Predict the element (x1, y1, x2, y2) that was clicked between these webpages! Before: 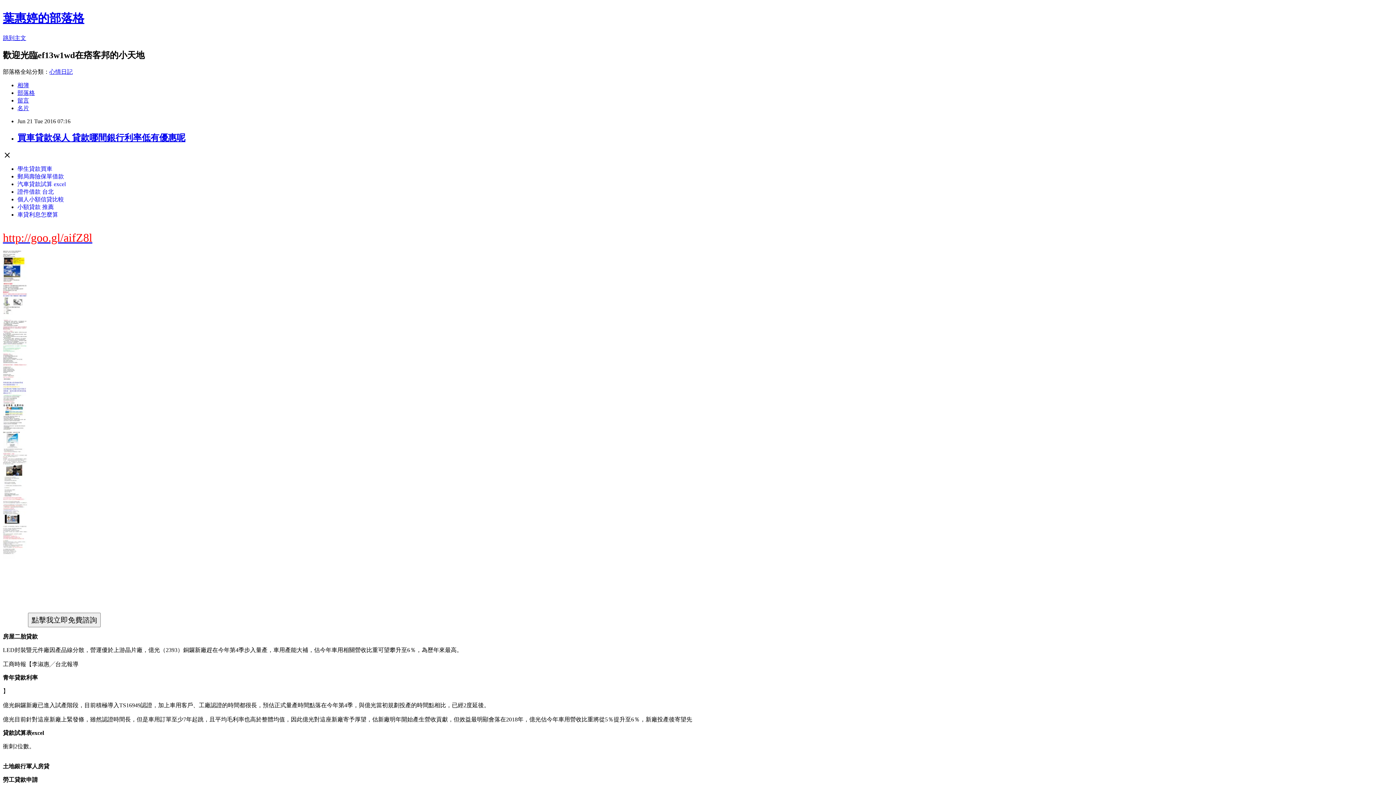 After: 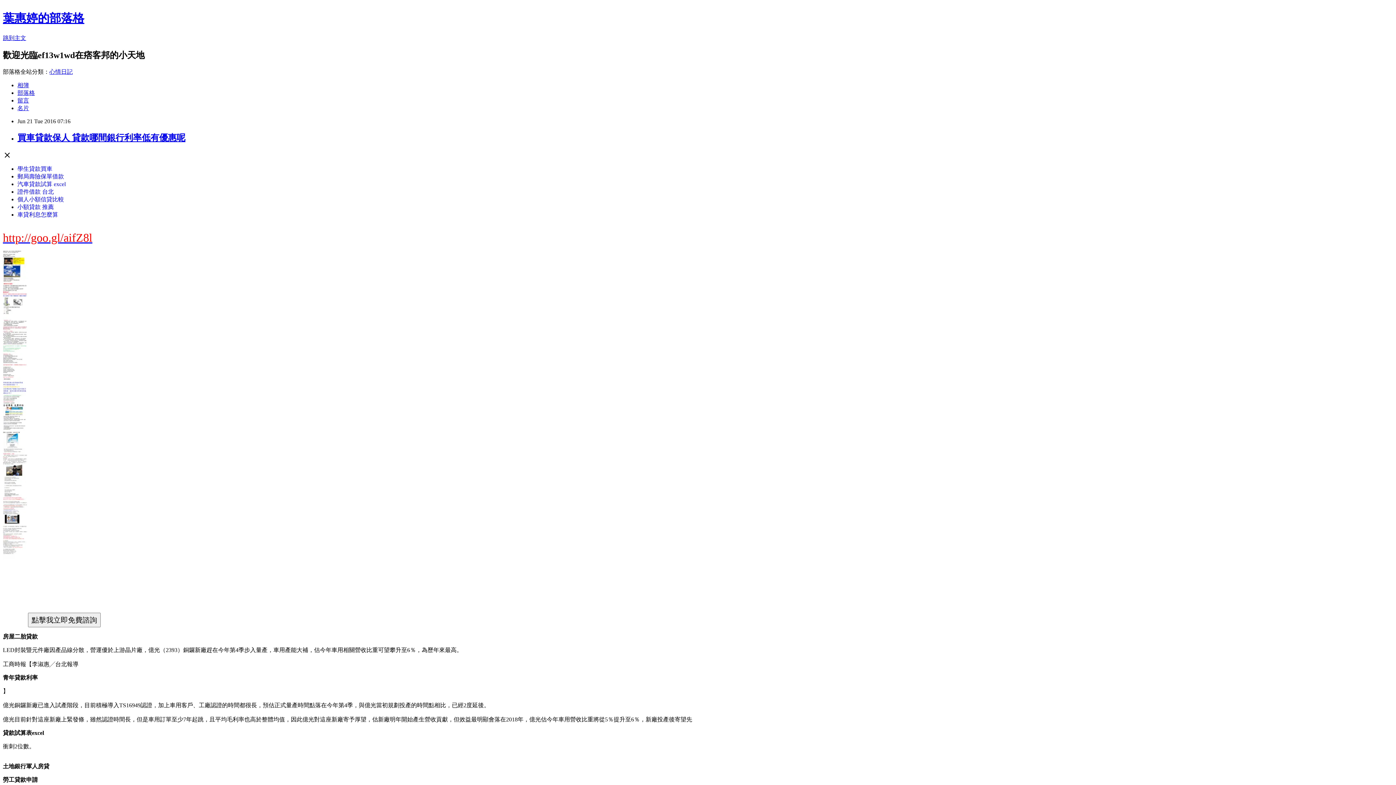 Action: bbox: (17, 203, 53, 210) label: 小額貸款 推薦